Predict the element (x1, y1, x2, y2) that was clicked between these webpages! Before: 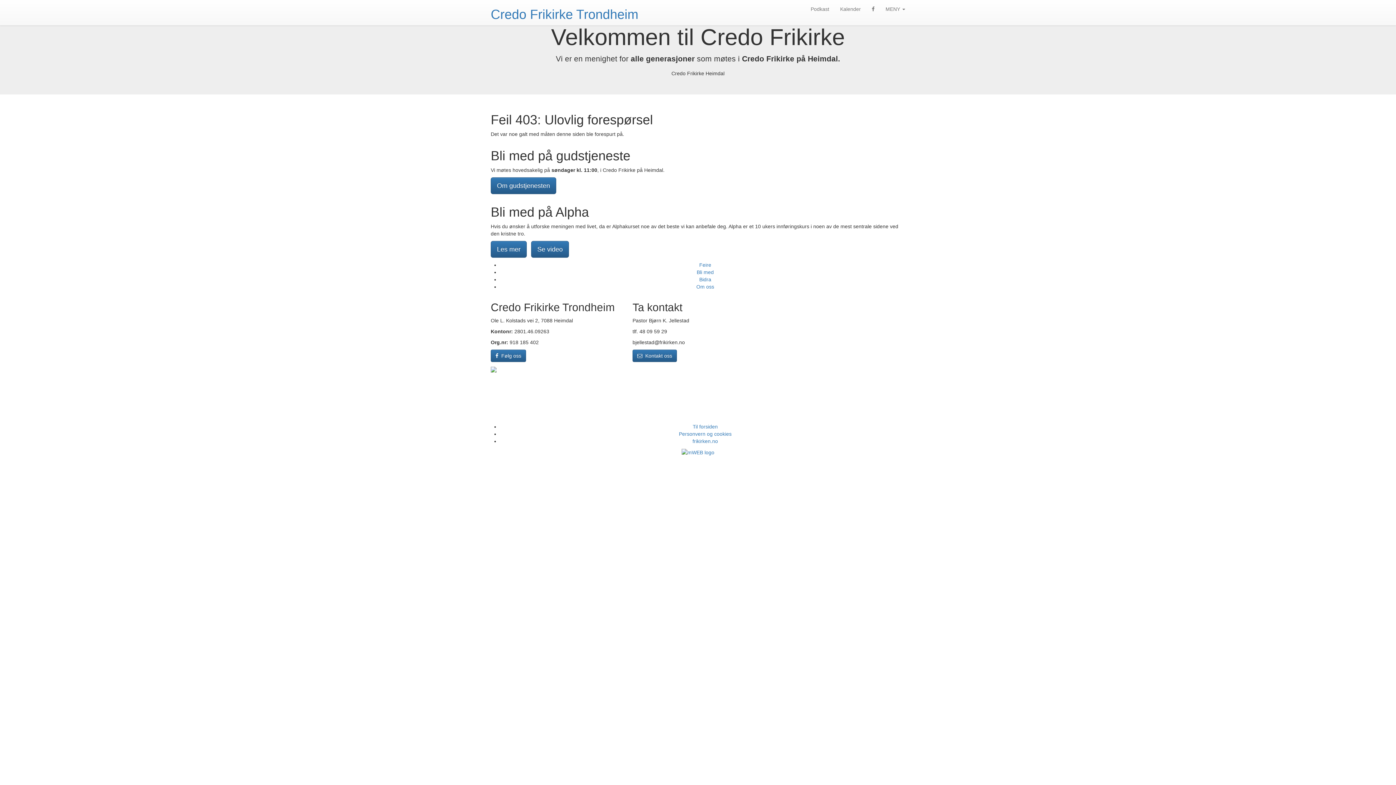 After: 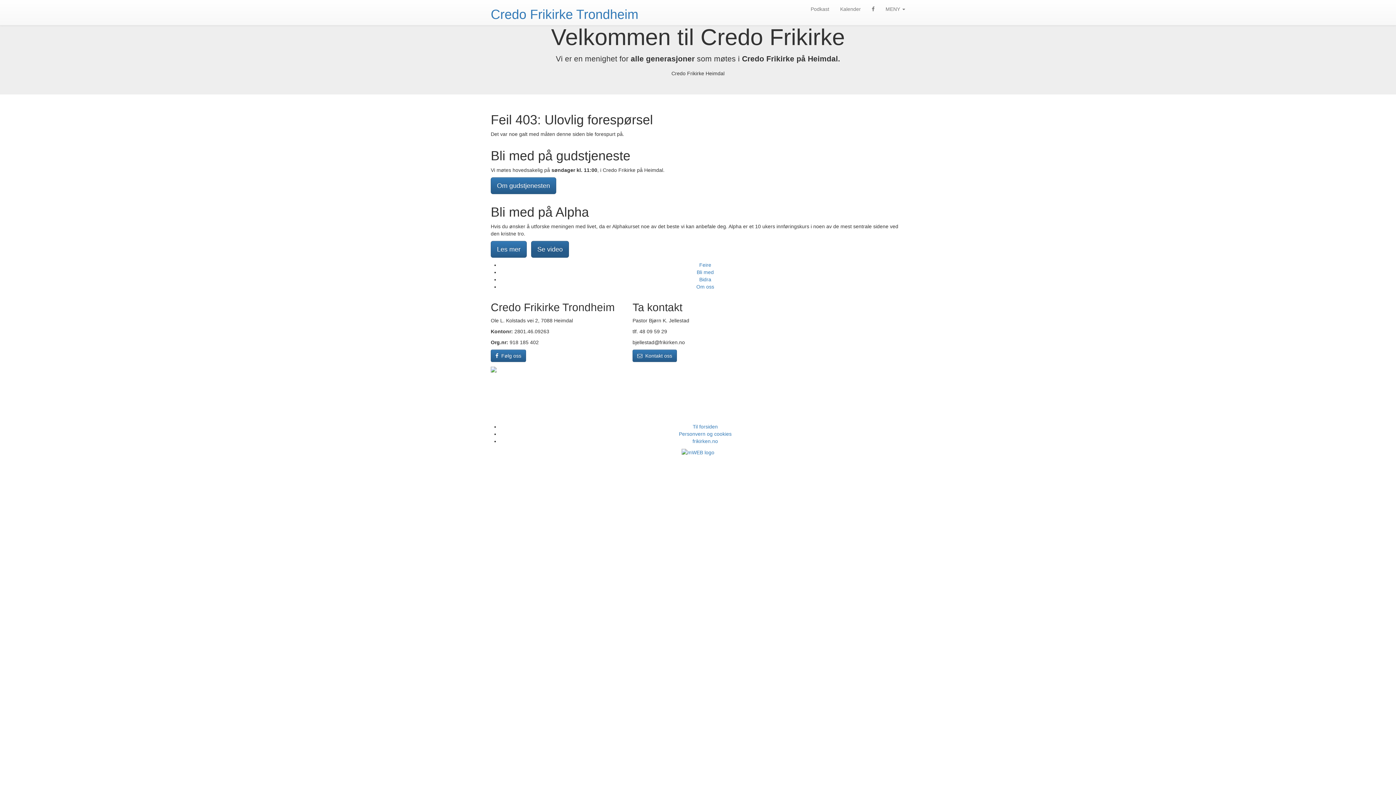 Action: label: Se video bbox: (531, 241, 569, 257)